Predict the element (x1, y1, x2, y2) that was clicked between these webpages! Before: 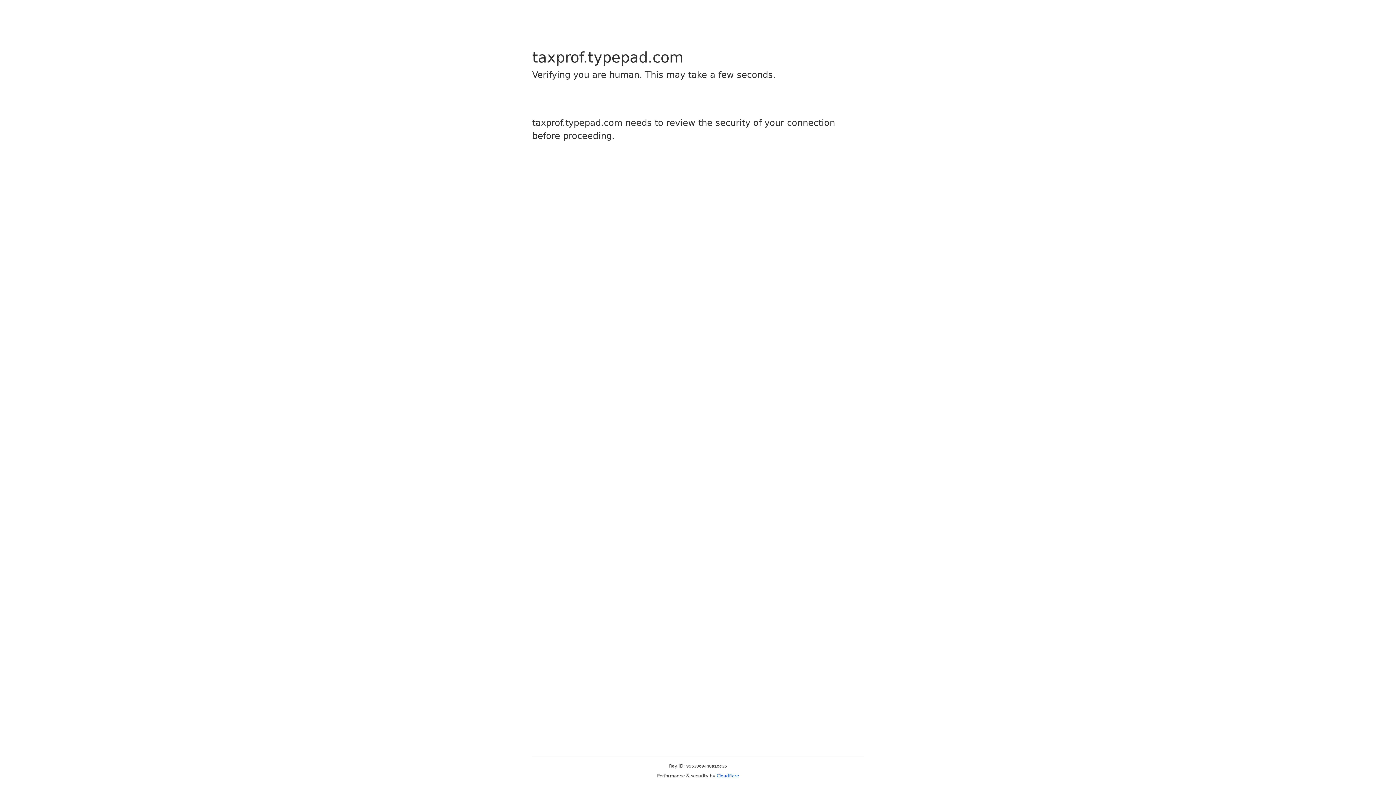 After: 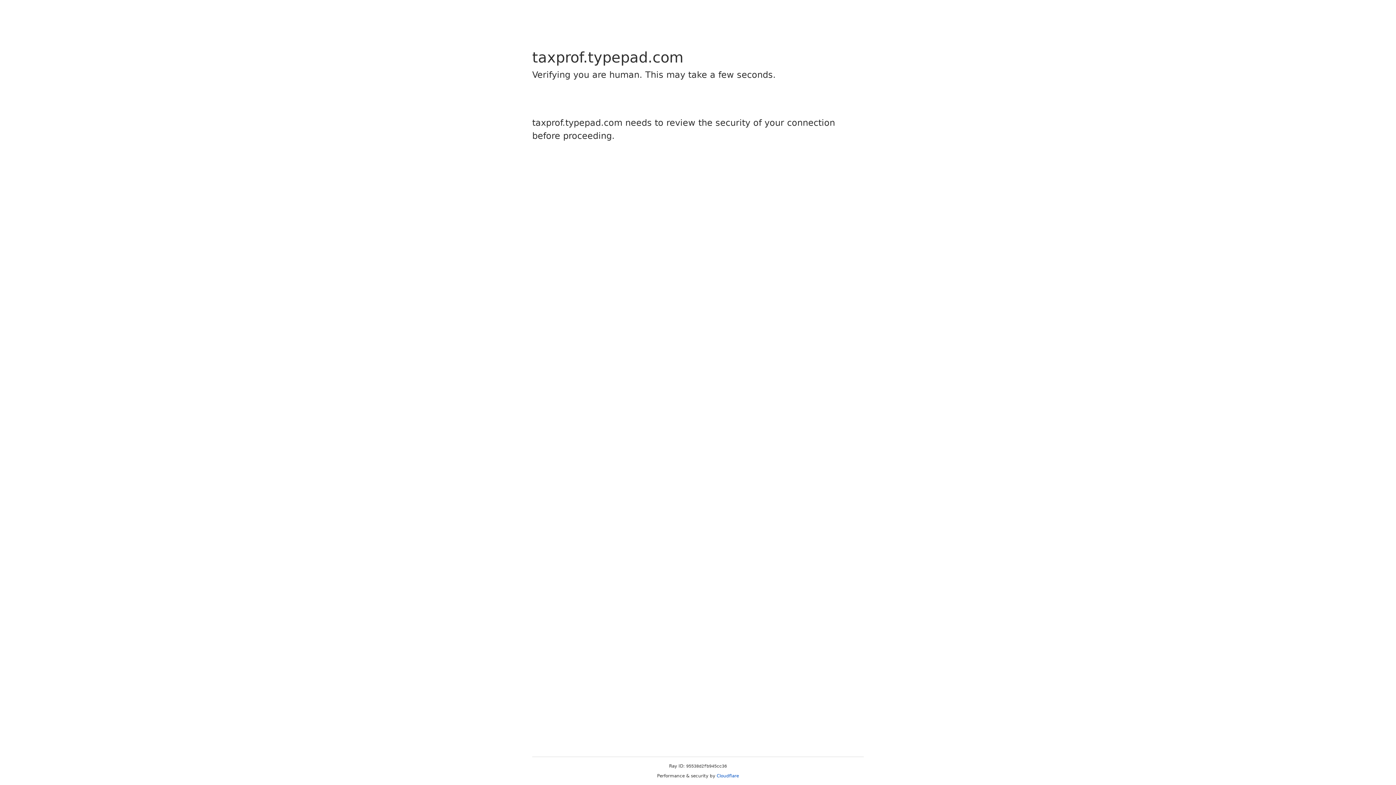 Action: label: Cloudflare bbox: (716, 773, 739, 778)